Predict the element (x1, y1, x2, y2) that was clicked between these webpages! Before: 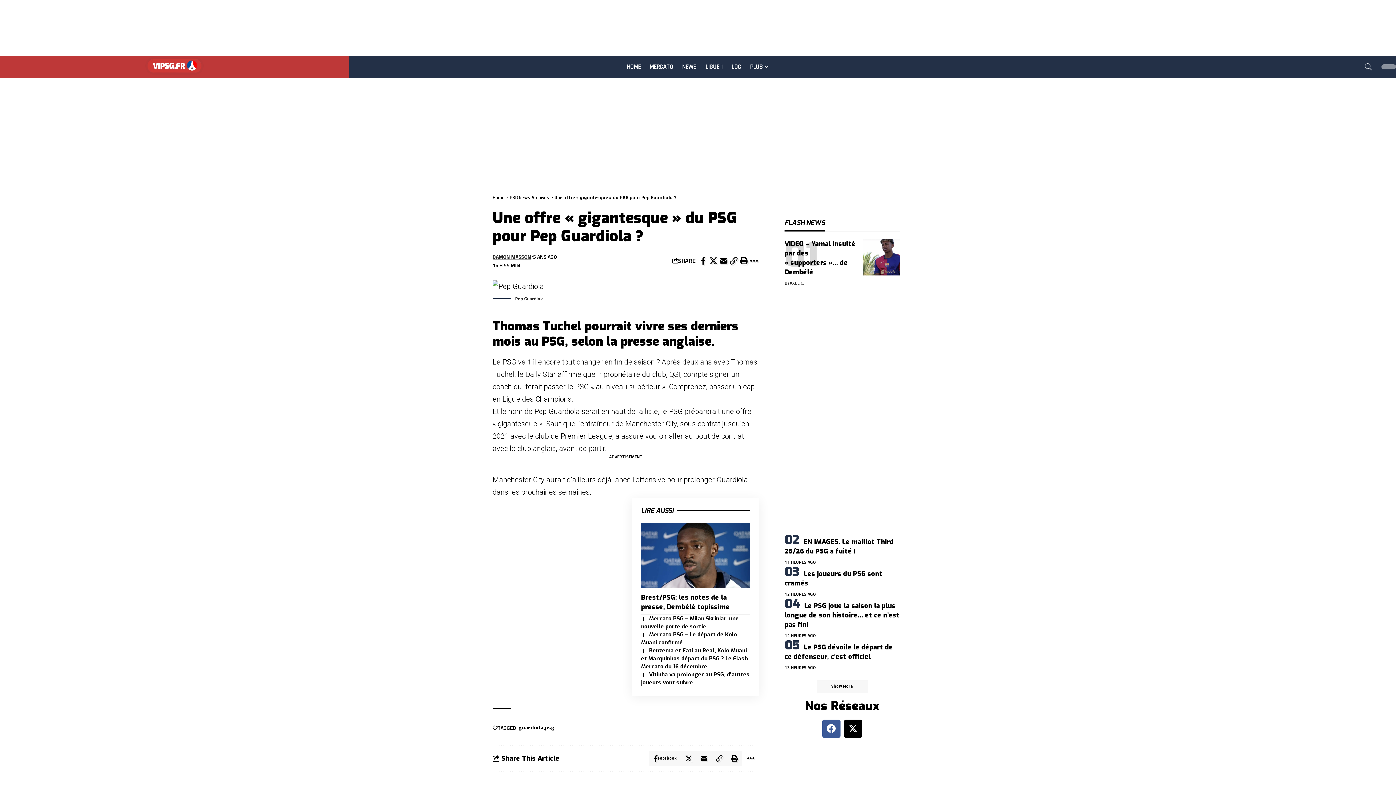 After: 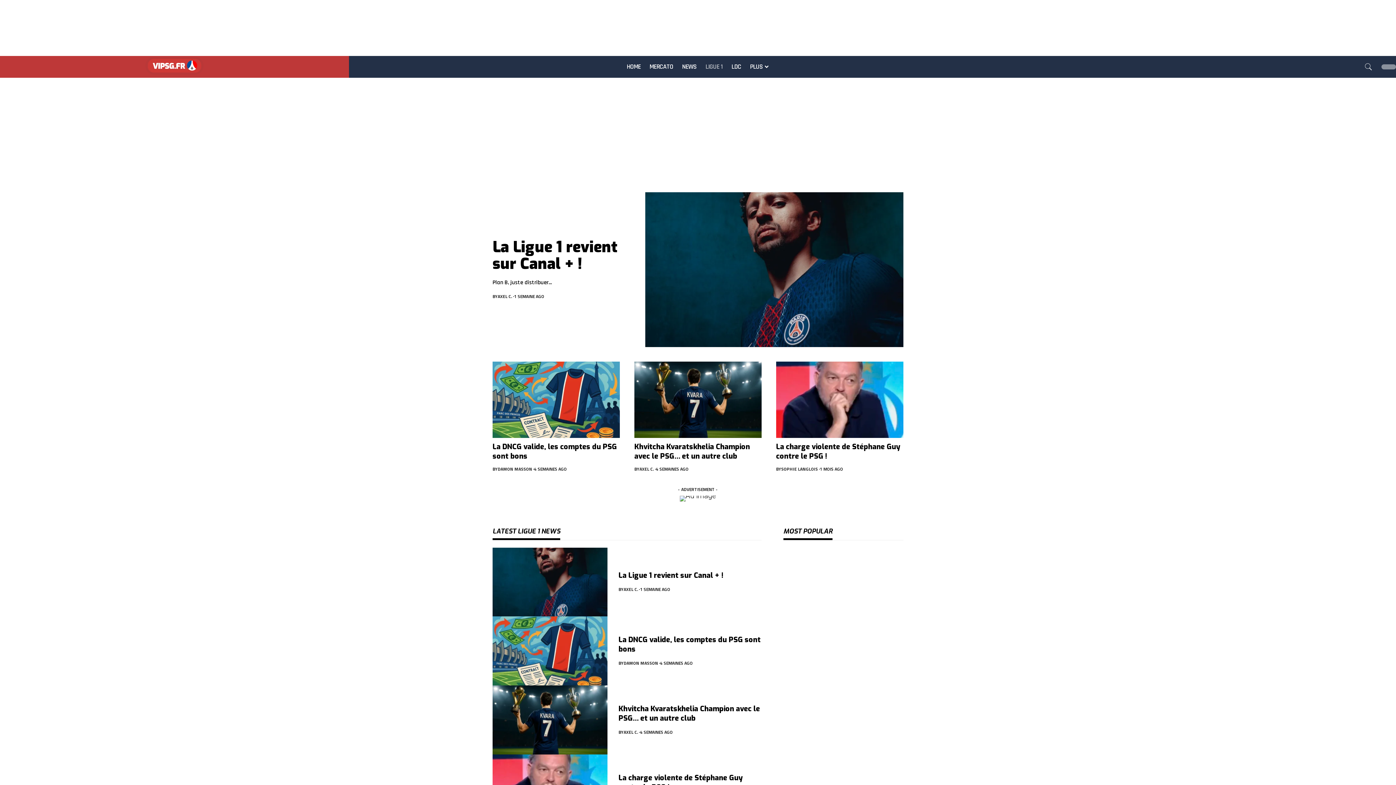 Action: label: LIGUE 1 bbox: (701, 55, 727, 77)